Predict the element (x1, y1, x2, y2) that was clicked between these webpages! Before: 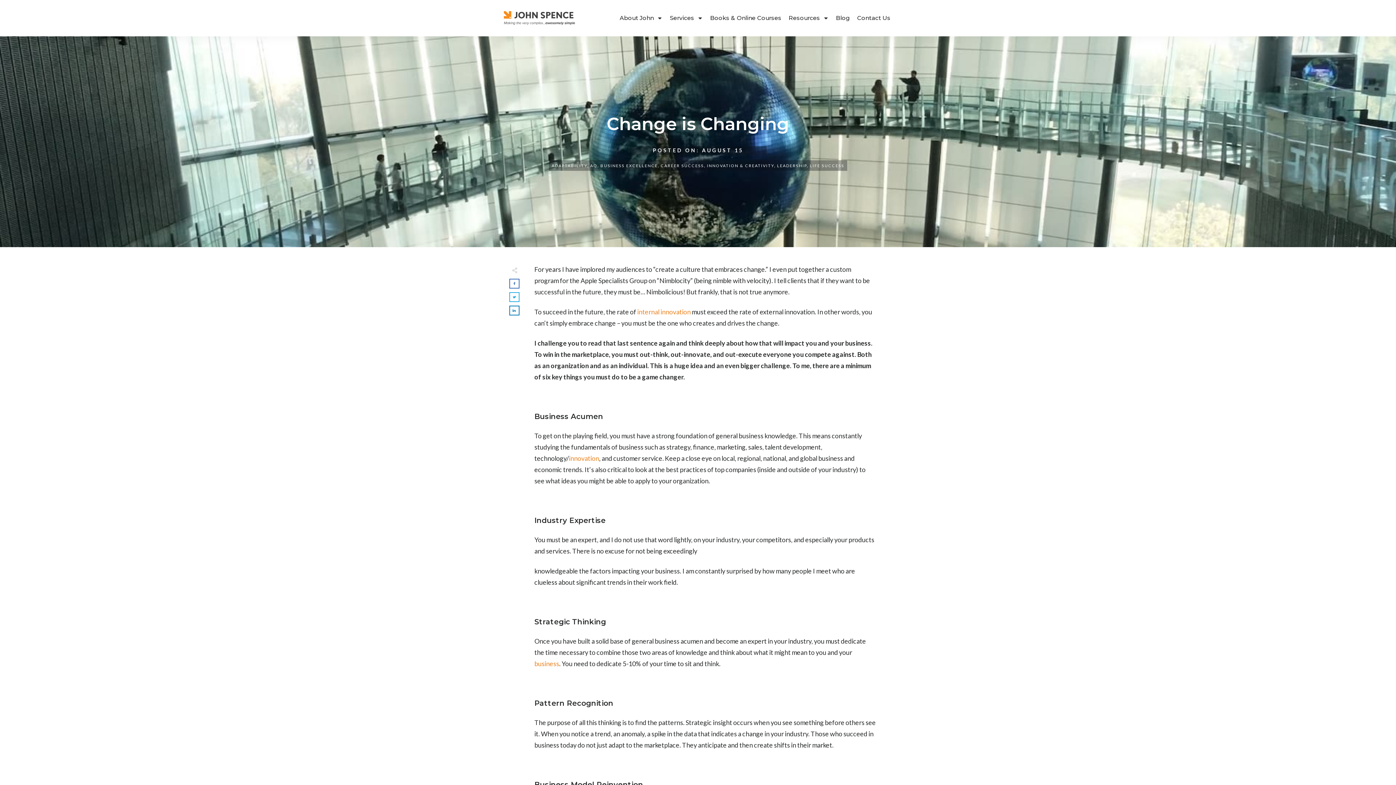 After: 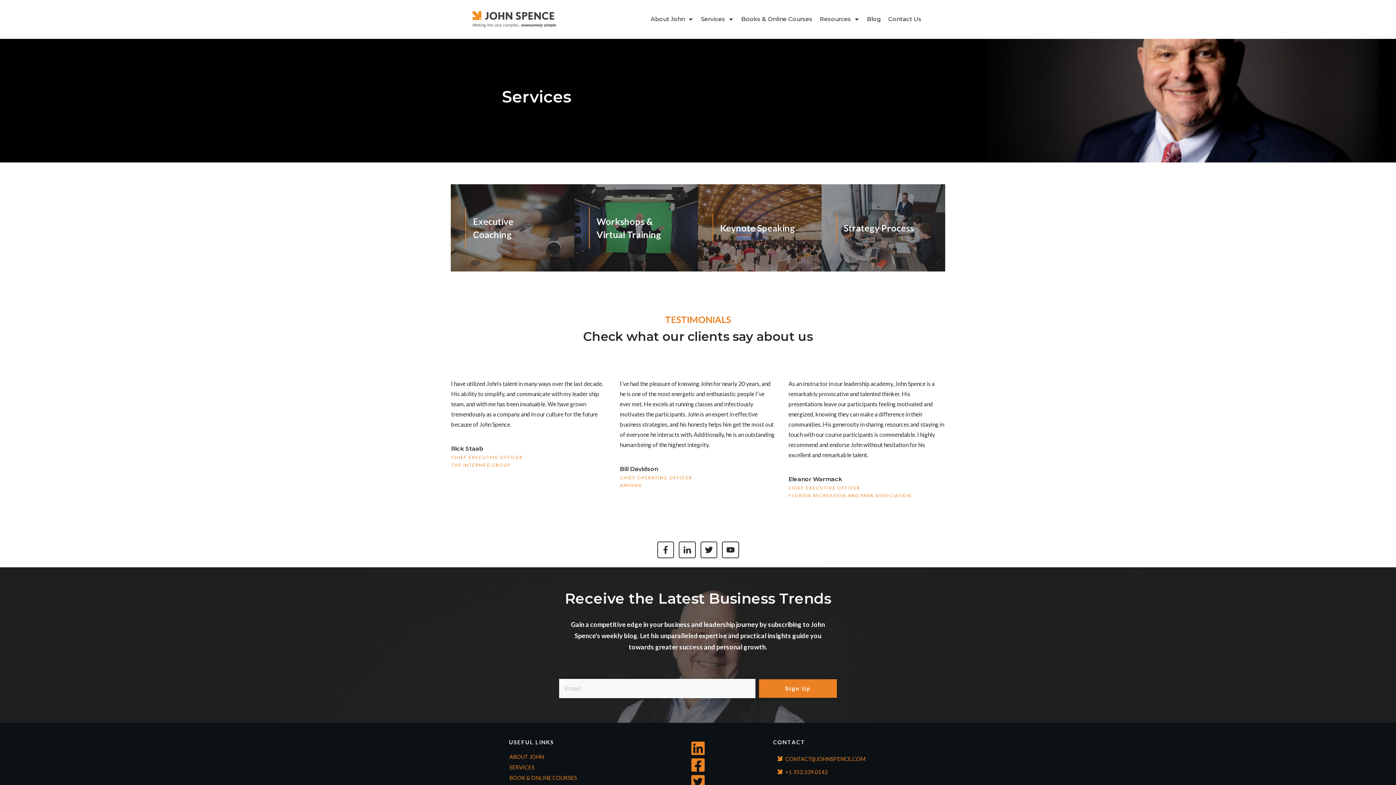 Action: bbox: (670, 12, 703, 23) label: Services